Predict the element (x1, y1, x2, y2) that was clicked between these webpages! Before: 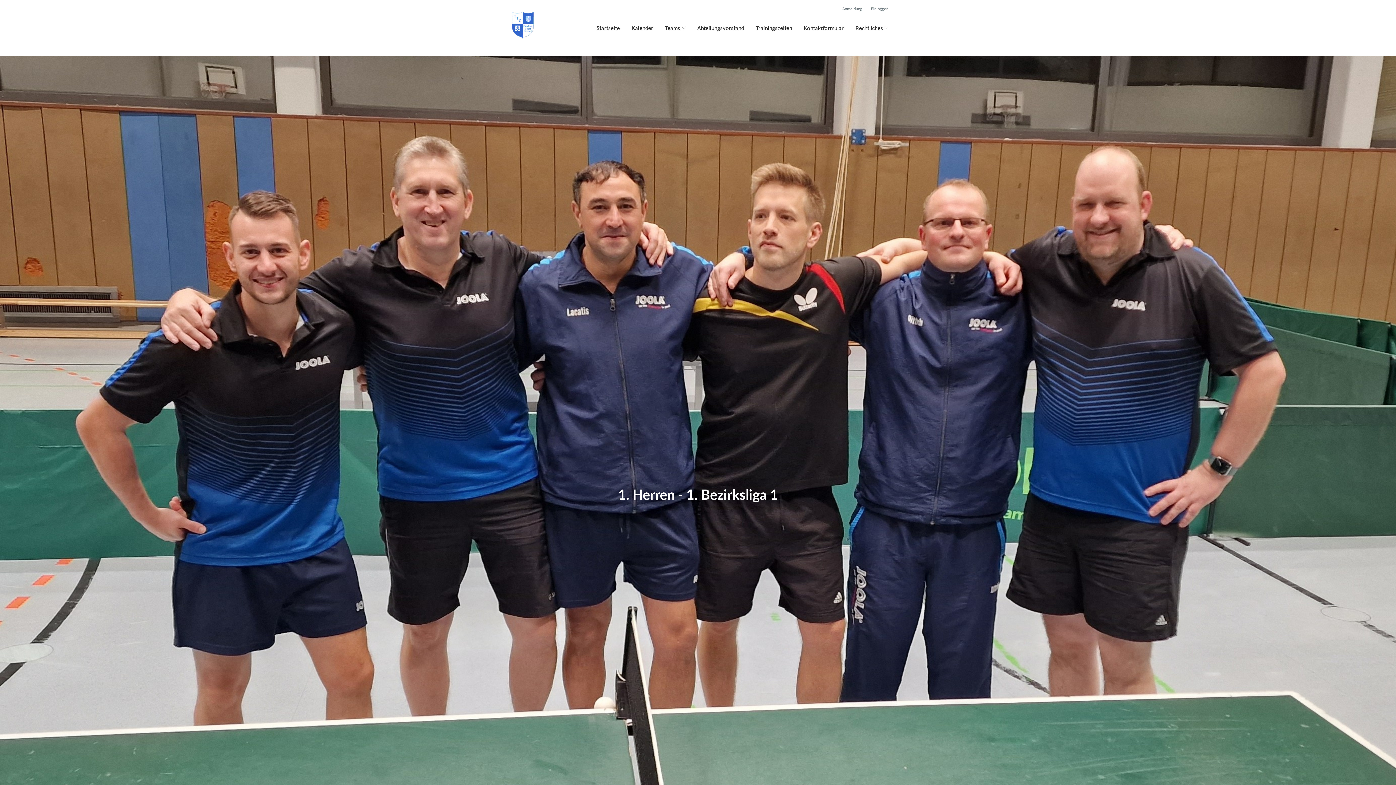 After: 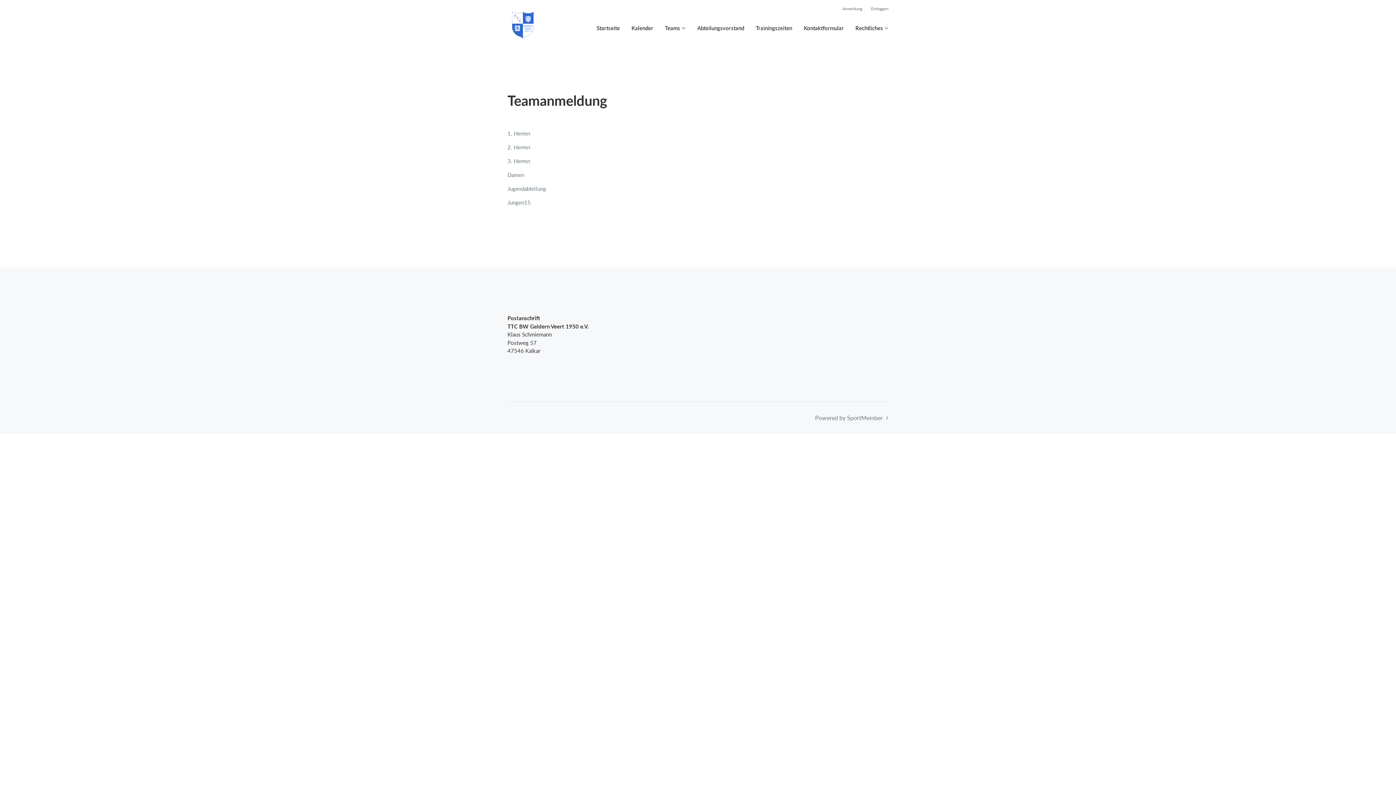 Action: bbox: (842, 5, 862, 11) label: Anmeldung